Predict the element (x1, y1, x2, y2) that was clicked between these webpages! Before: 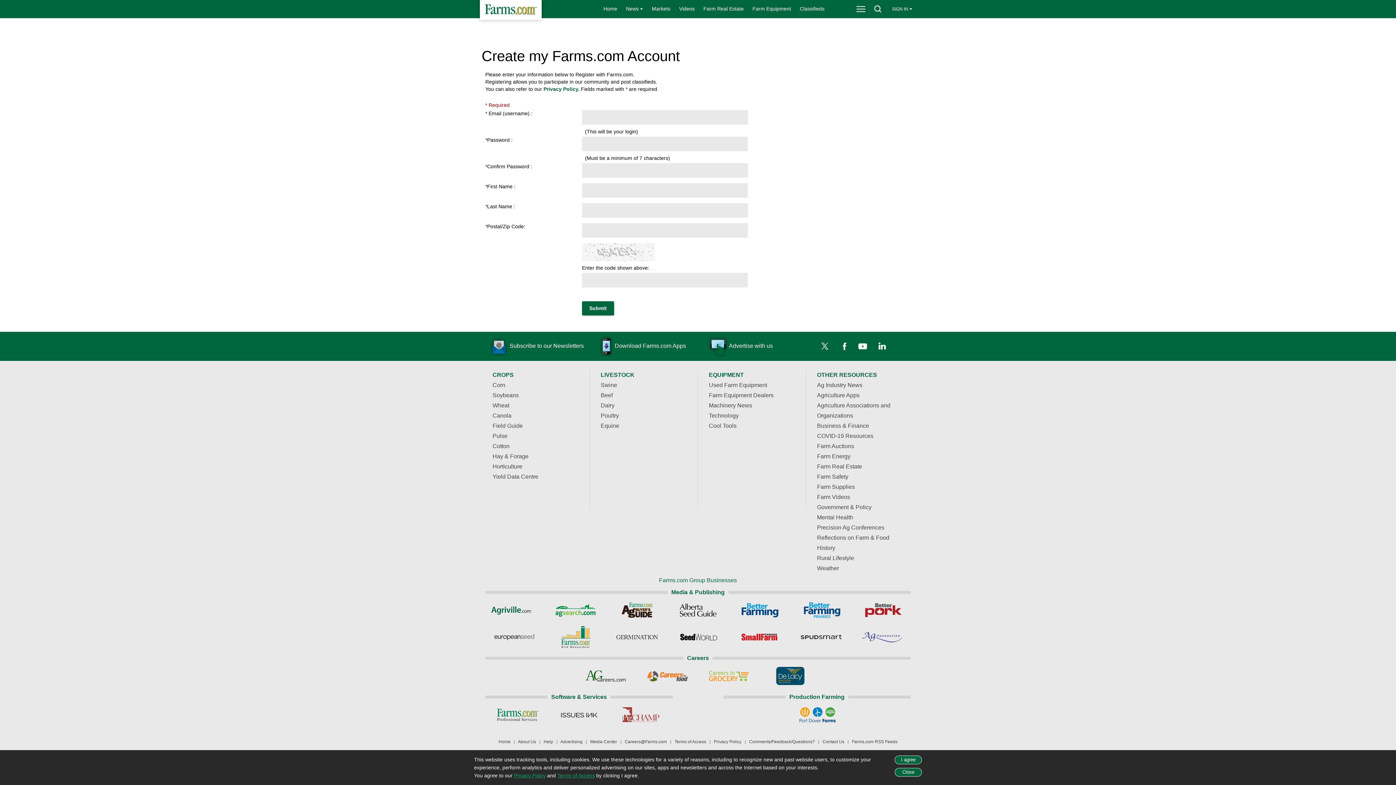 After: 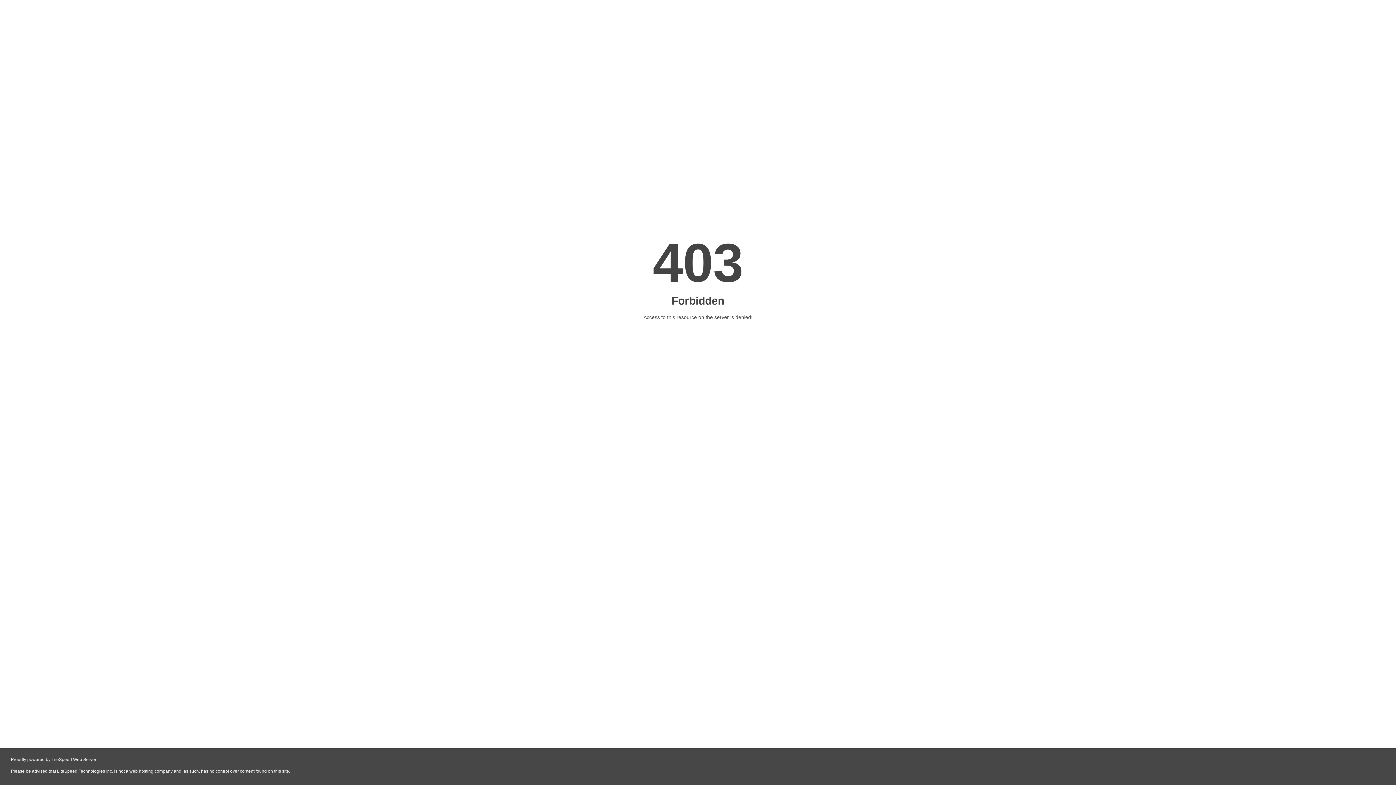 Action: bbox: (767, 665, 813, 687)